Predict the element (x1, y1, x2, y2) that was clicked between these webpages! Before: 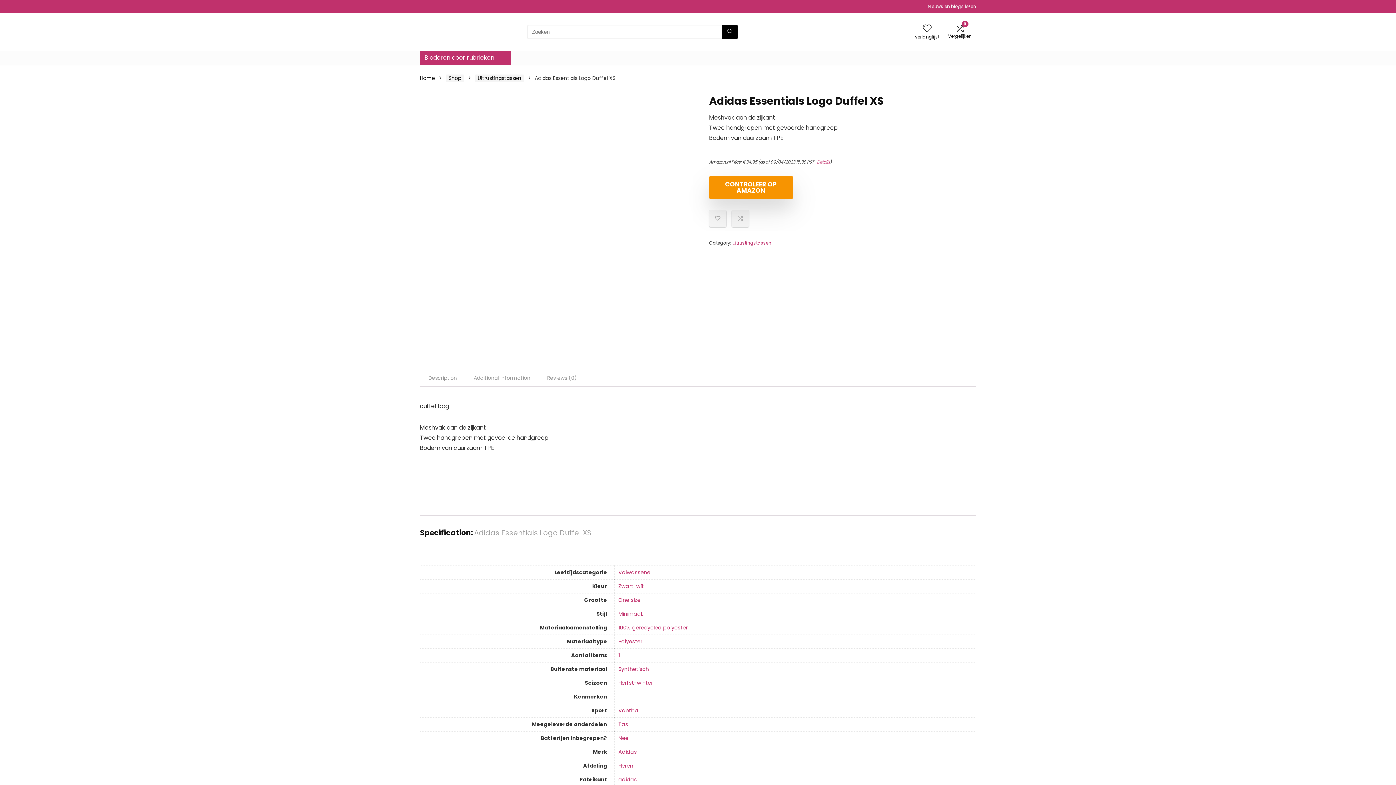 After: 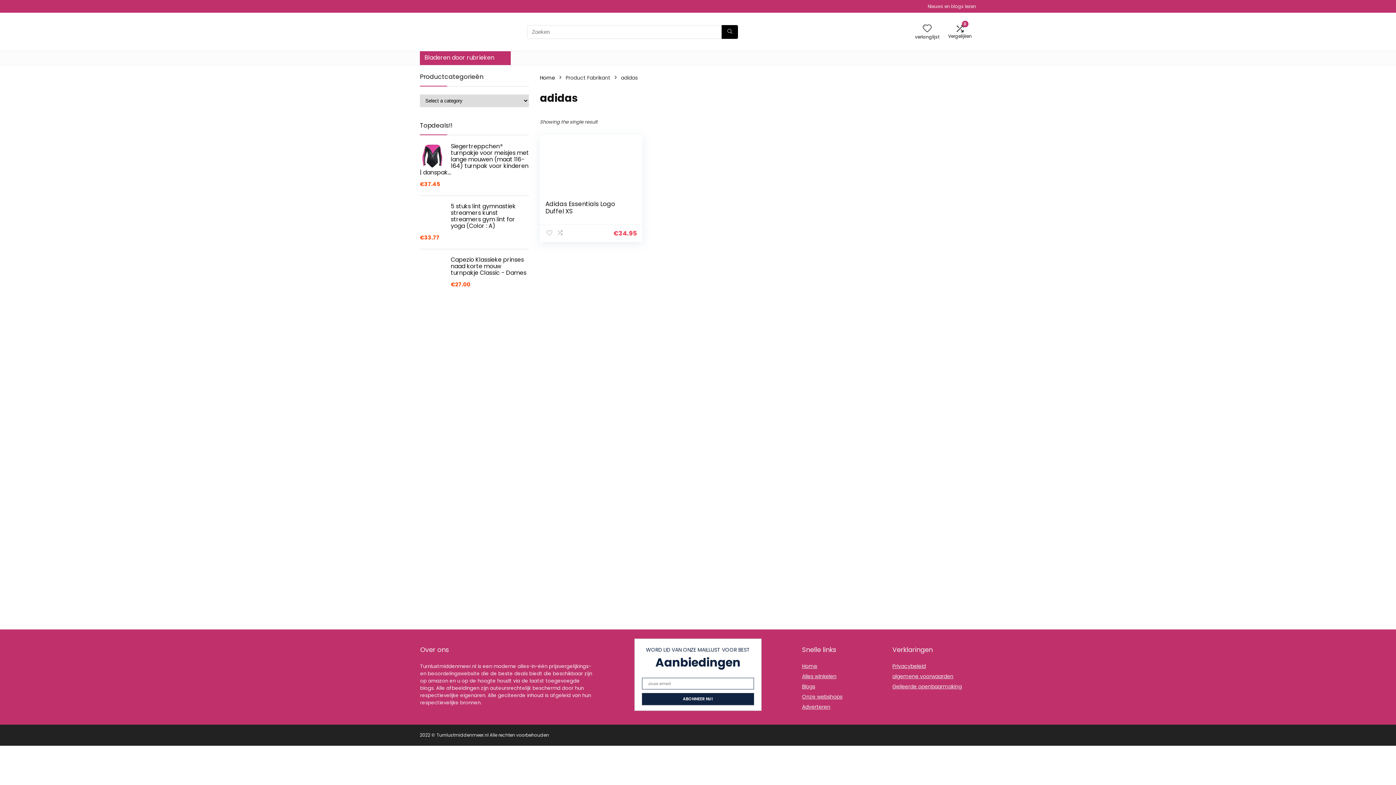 Action: label: ‎adidas bbox: (618, 776, 637, 783)